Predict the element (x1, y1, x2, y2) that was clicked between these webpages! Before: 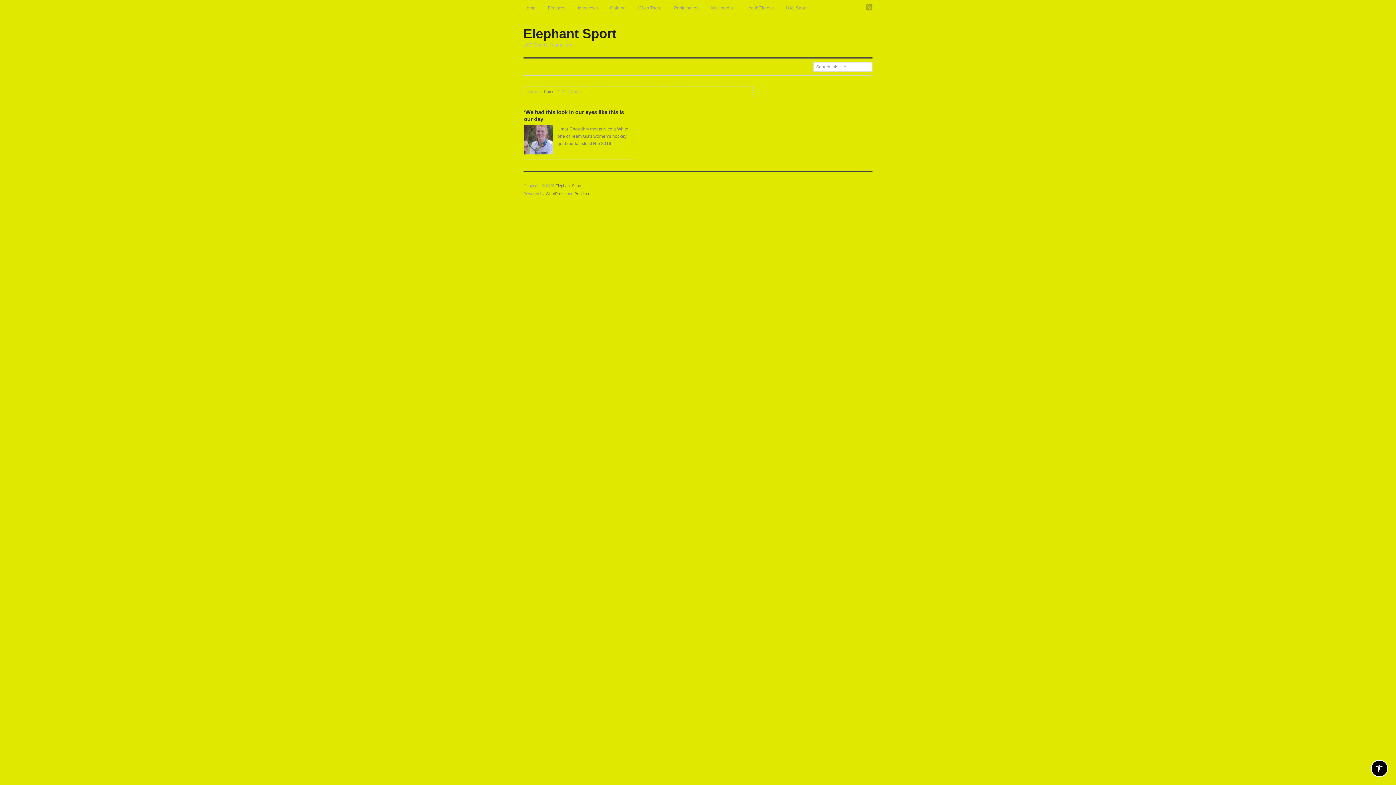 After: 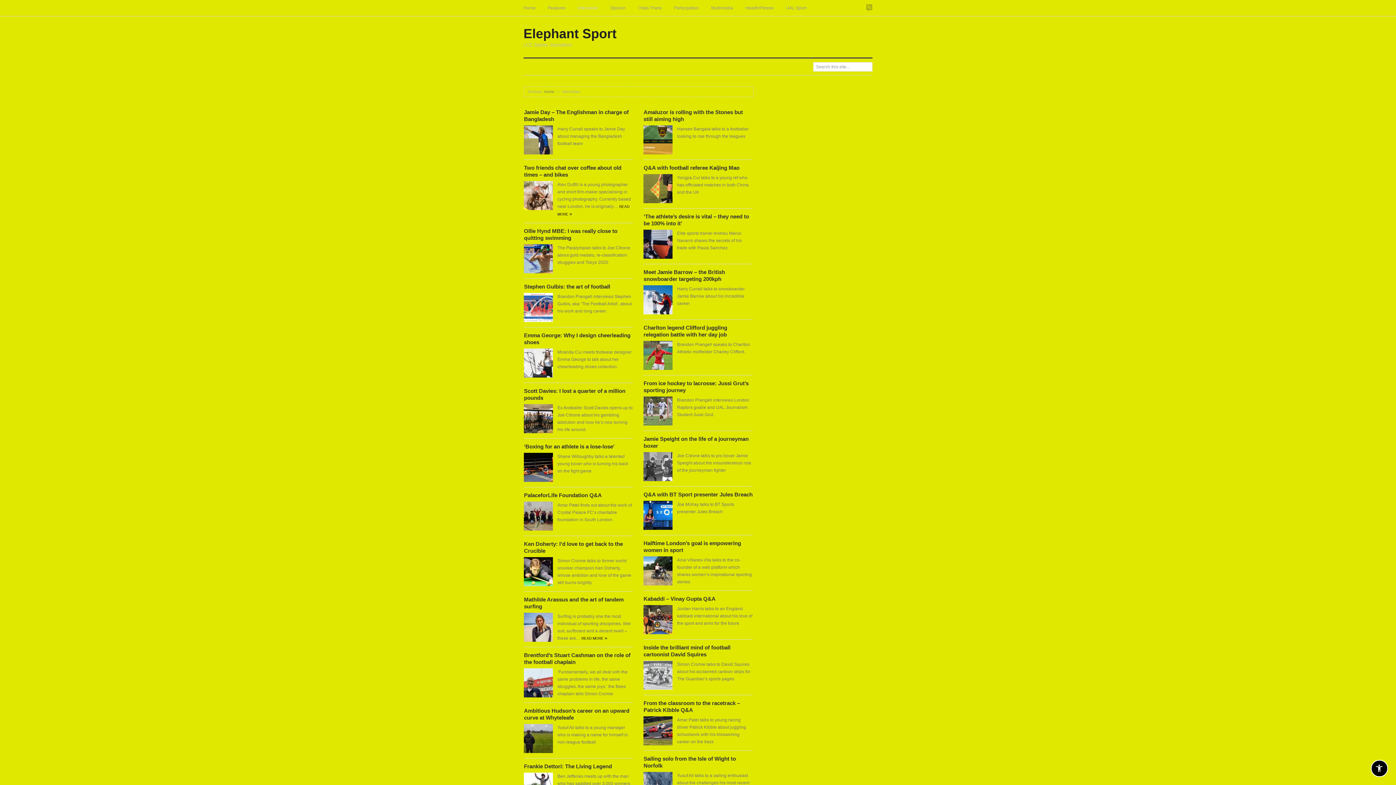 Action: bbox: (571, 0, 604, 16) label: Interviews